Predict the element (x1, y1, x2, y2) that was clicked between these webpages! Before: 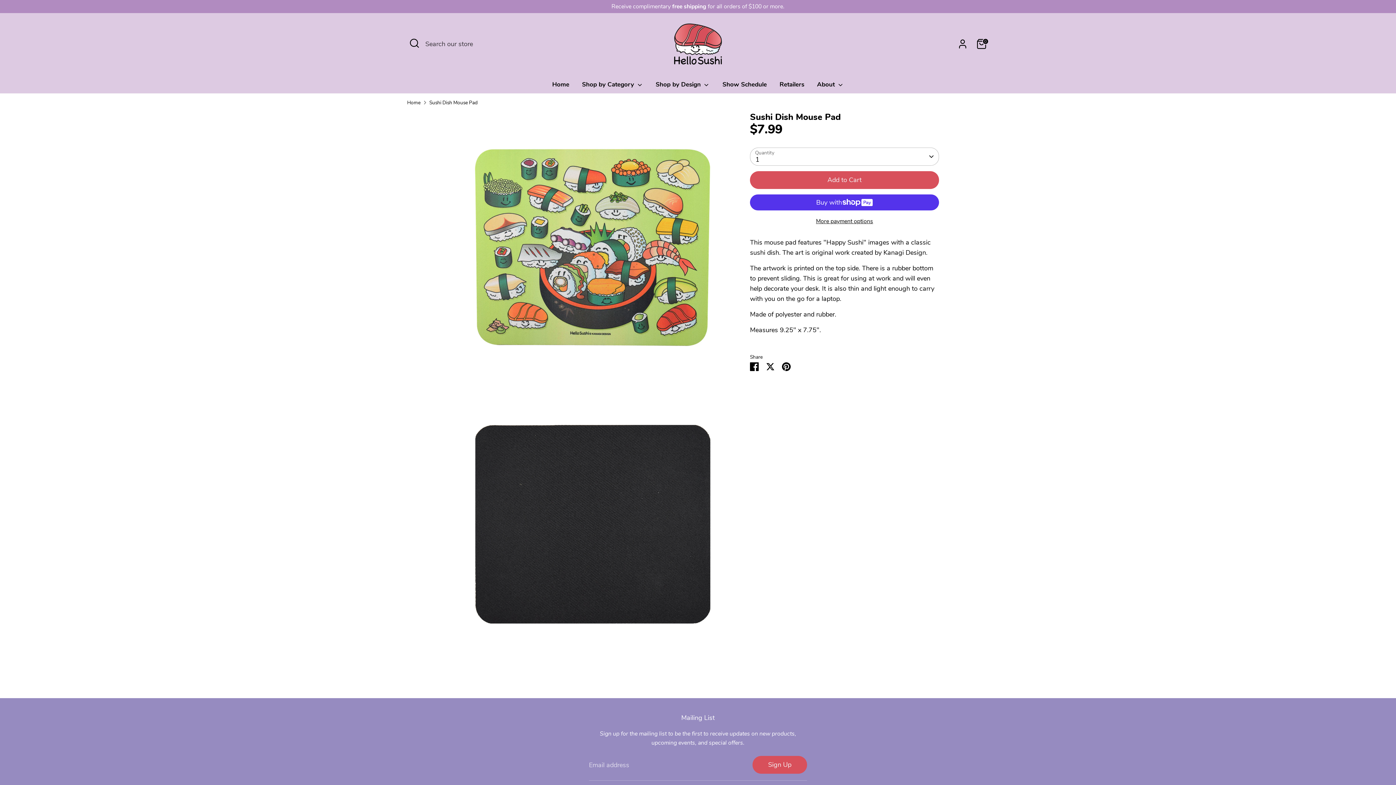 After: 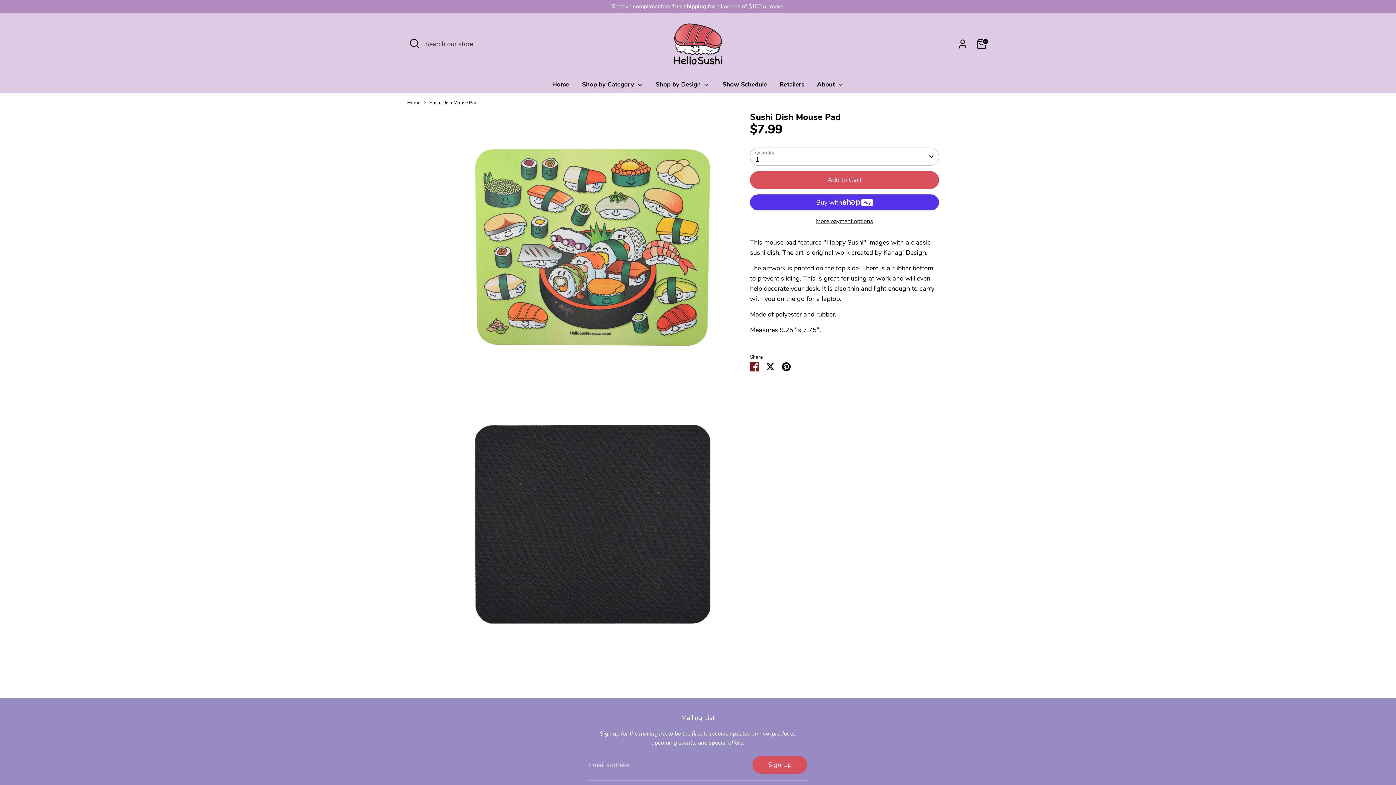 Action: bbox: (750, 362, 758, 371) label: Share on Facebook